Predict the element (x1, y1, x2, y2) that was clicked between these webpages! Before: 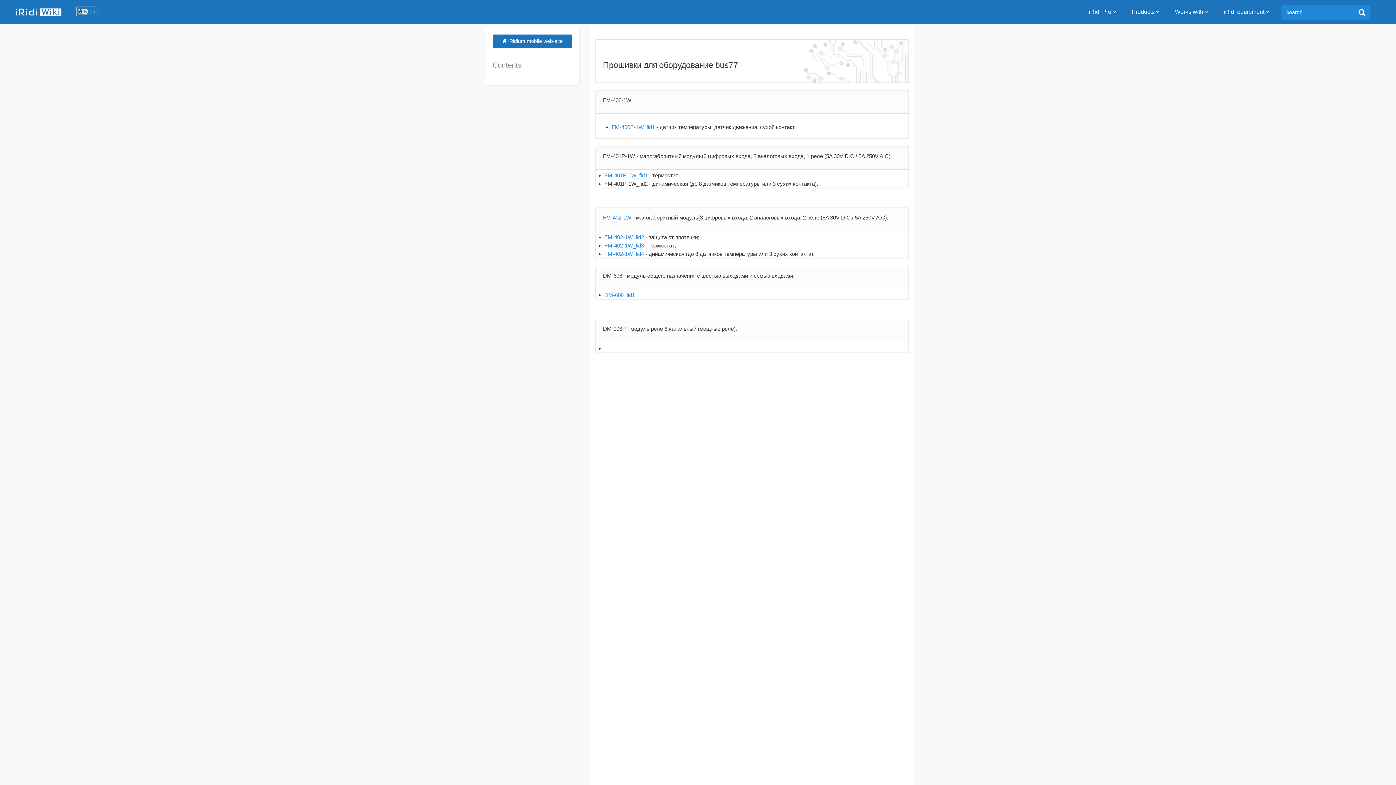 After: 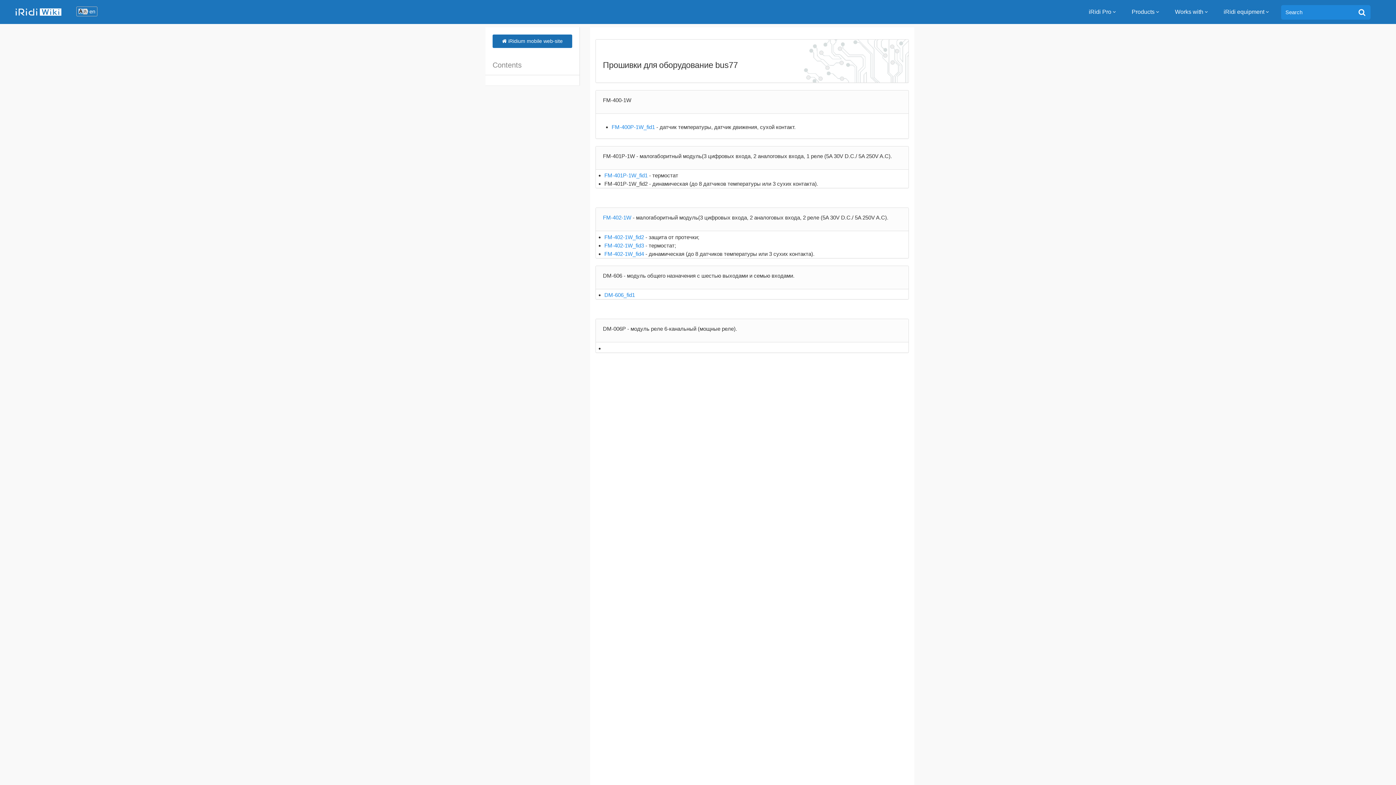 Action: label:  iRidium mobile web-site bbox: (492, 34, 572, 48)